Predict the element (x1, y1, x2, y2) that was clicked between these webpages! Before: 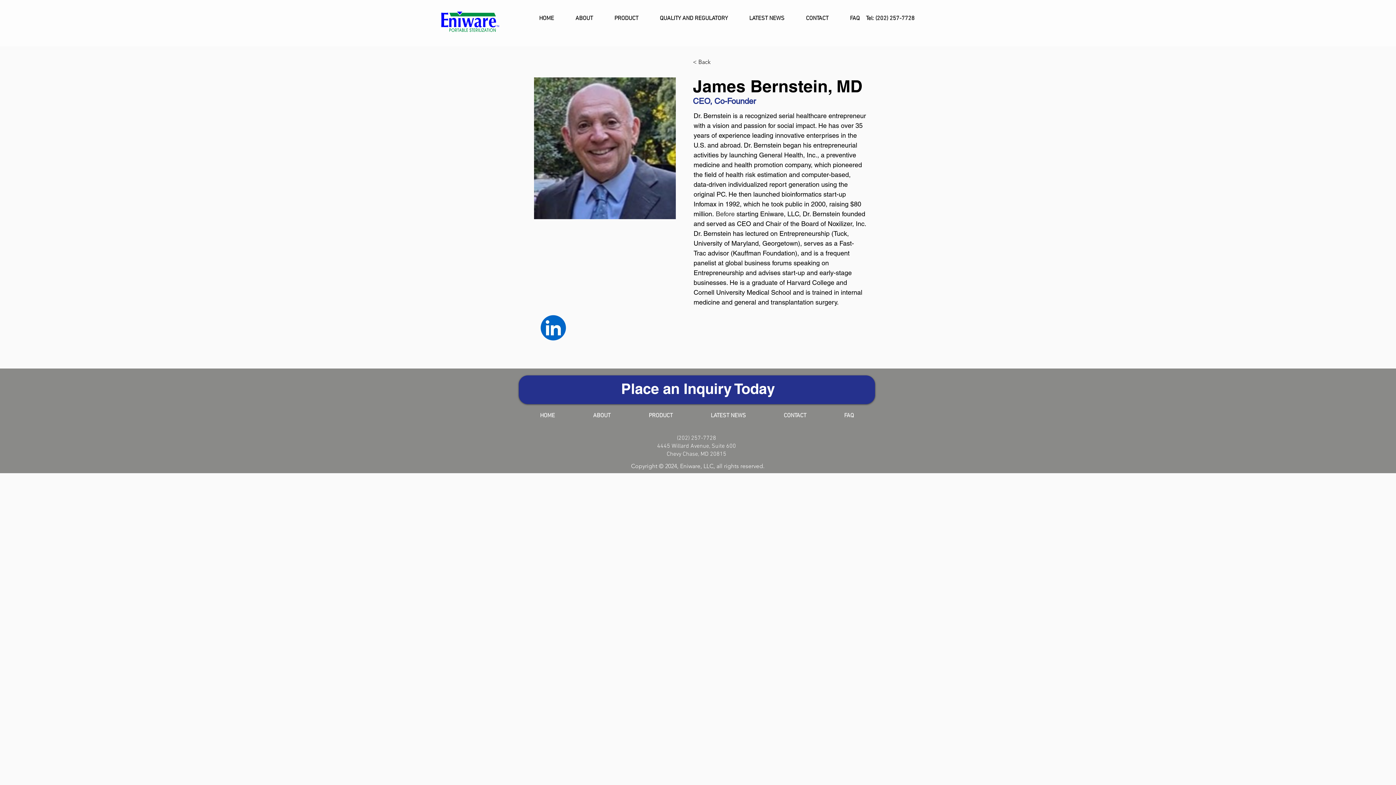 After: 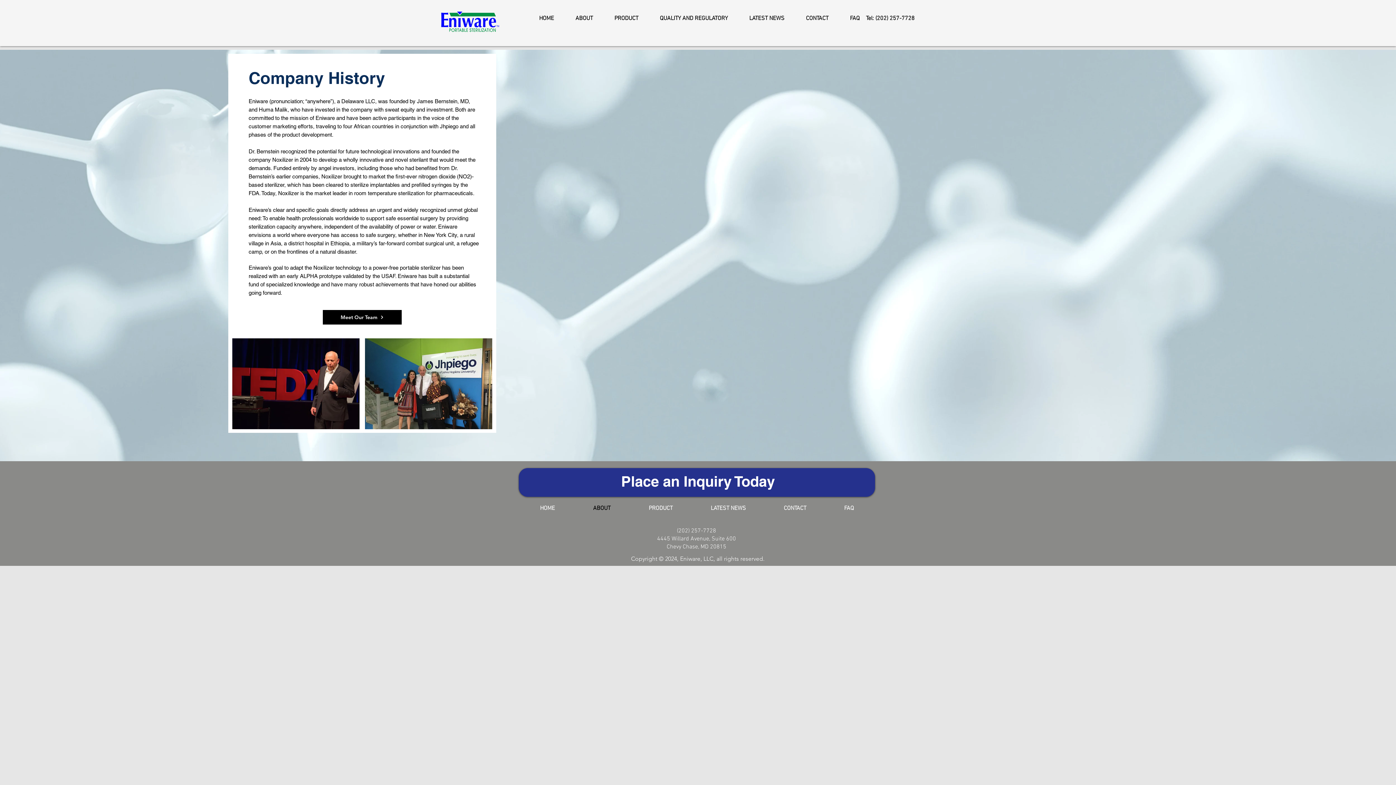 Action: bbox: (574, 406, 629, 425) label: ABOUT